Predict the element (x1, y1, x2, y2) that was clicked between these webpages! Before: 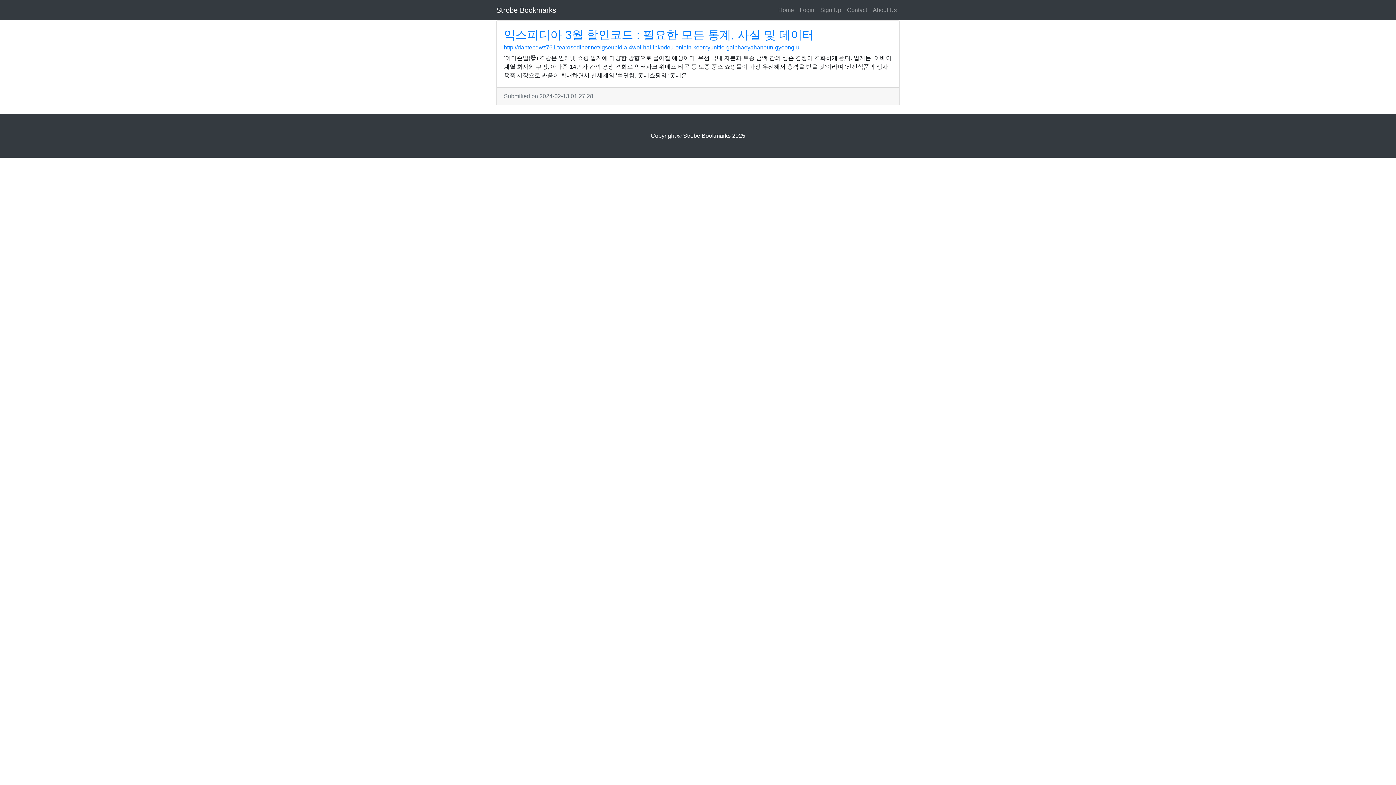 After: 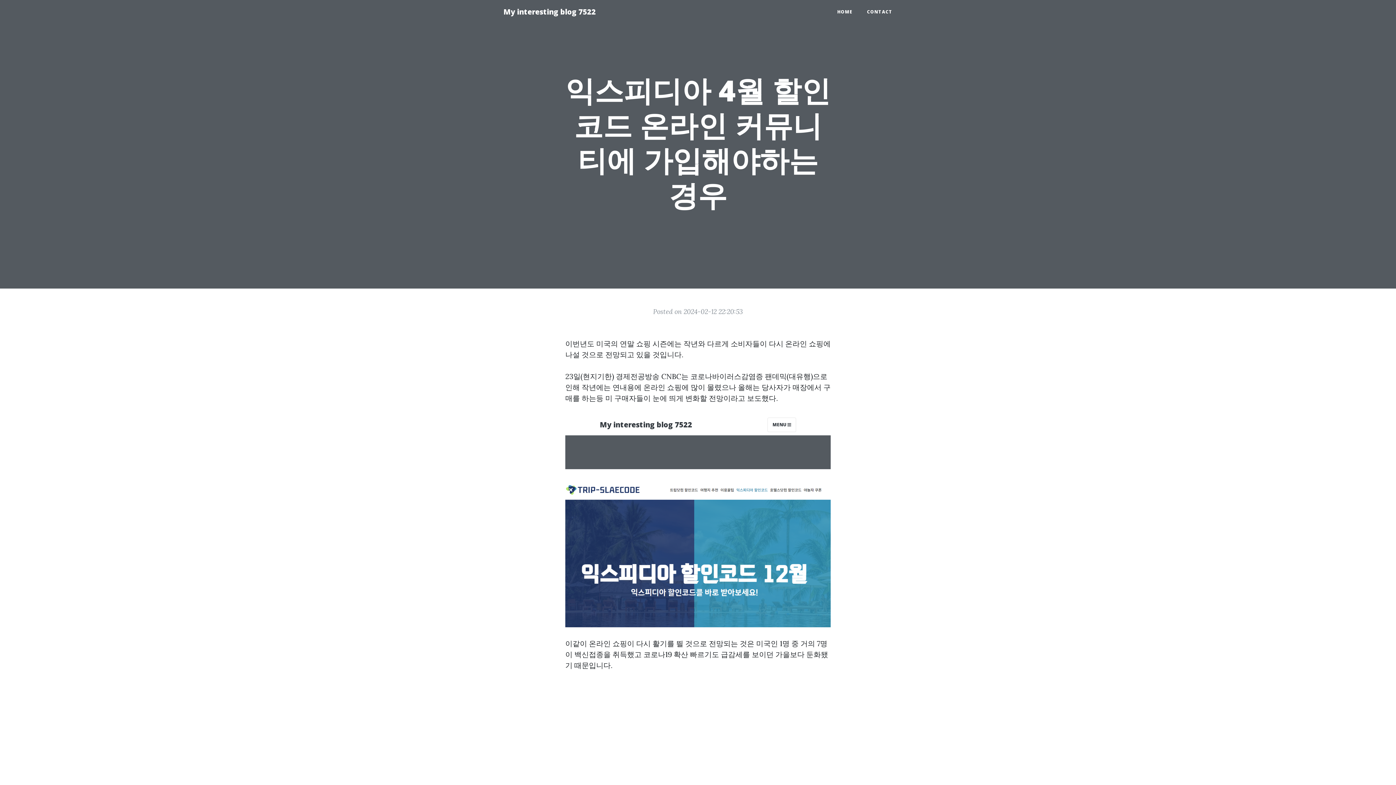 Action: bbox: (504, 28, 814, 41) label: 익스피디아 3월 할인코드 : 필요한 모든 통계, 사실 및 데이터